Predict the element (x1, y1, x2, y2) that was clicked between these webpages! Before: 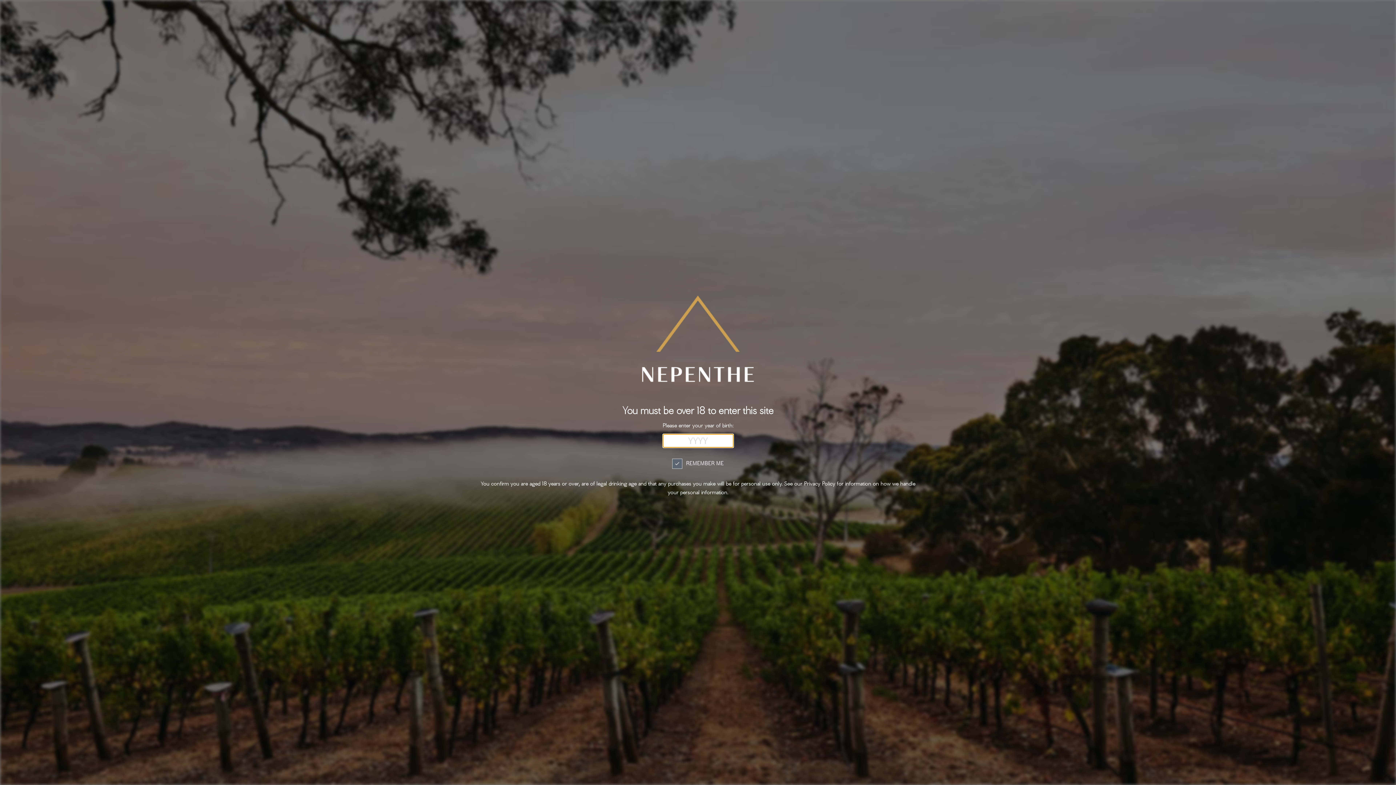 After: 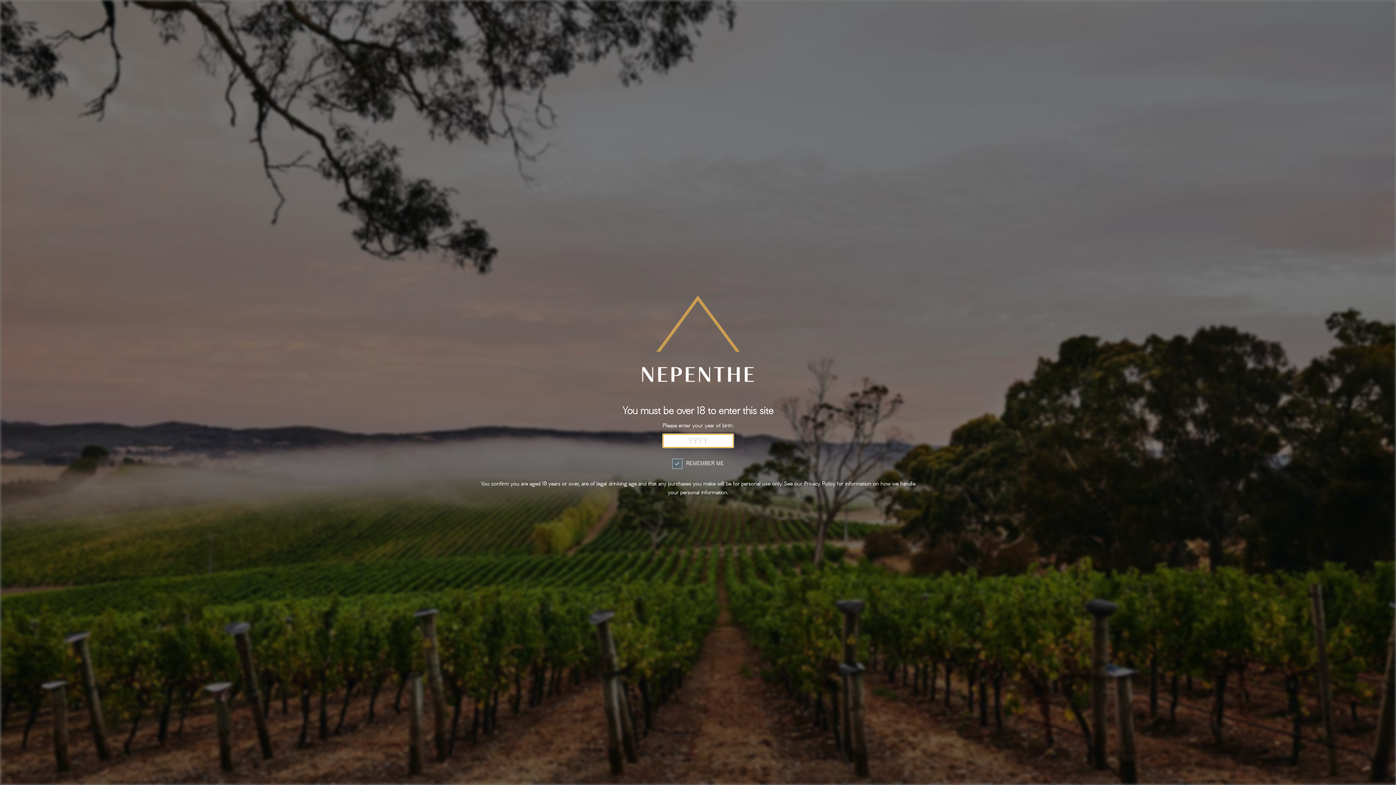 Action: bbox: (640, 335, 756, 342)